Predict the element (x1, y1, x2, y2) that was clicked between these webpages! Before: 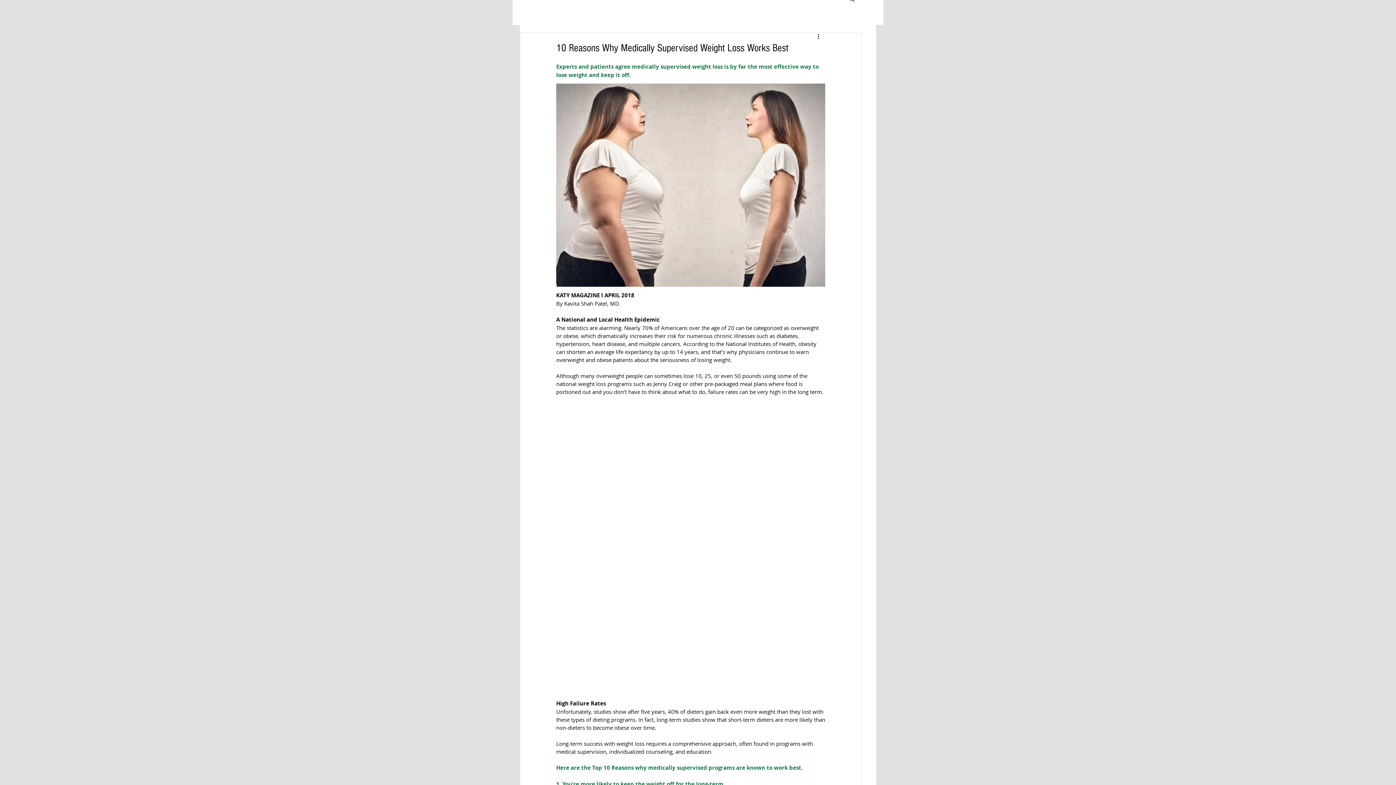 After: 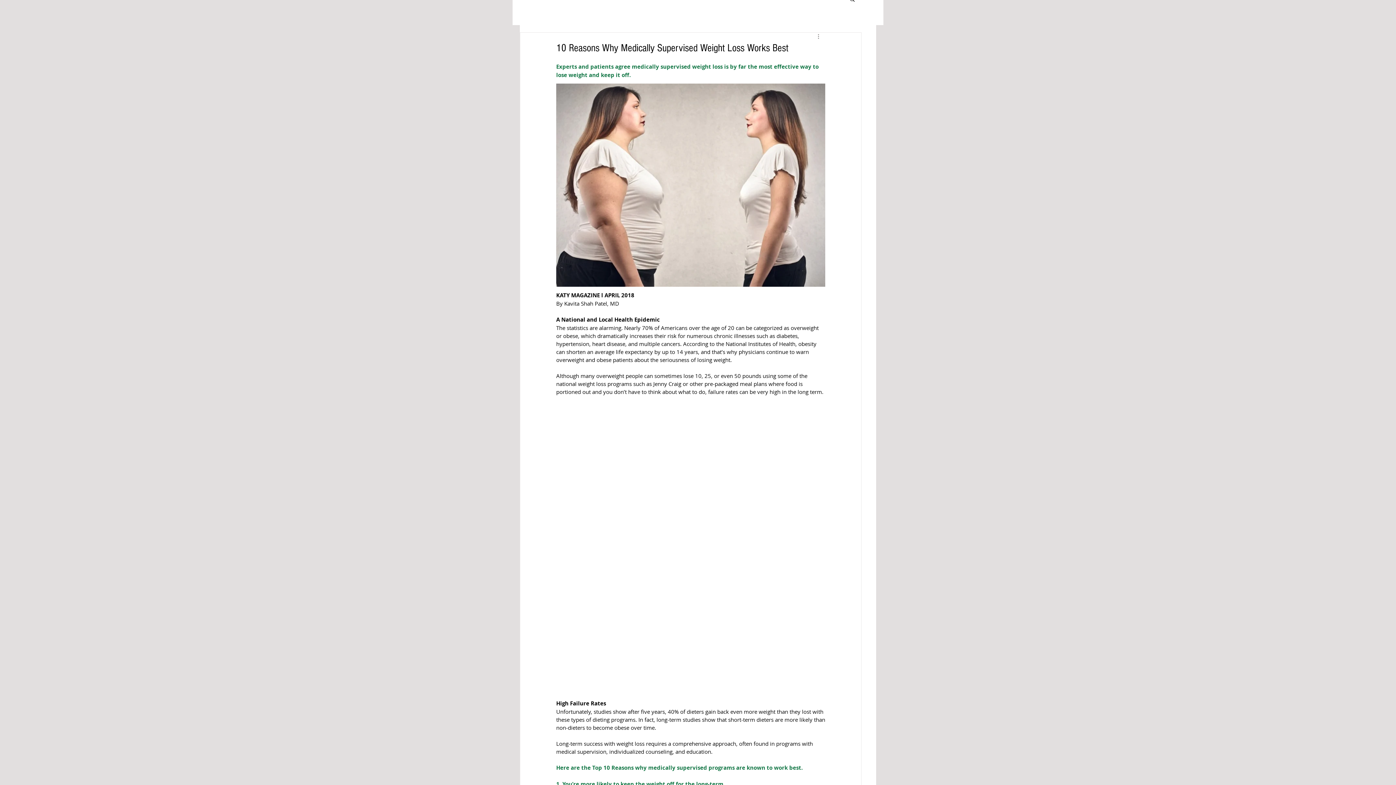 Action: label: More actions bbox: (816, 32, 825, 41)